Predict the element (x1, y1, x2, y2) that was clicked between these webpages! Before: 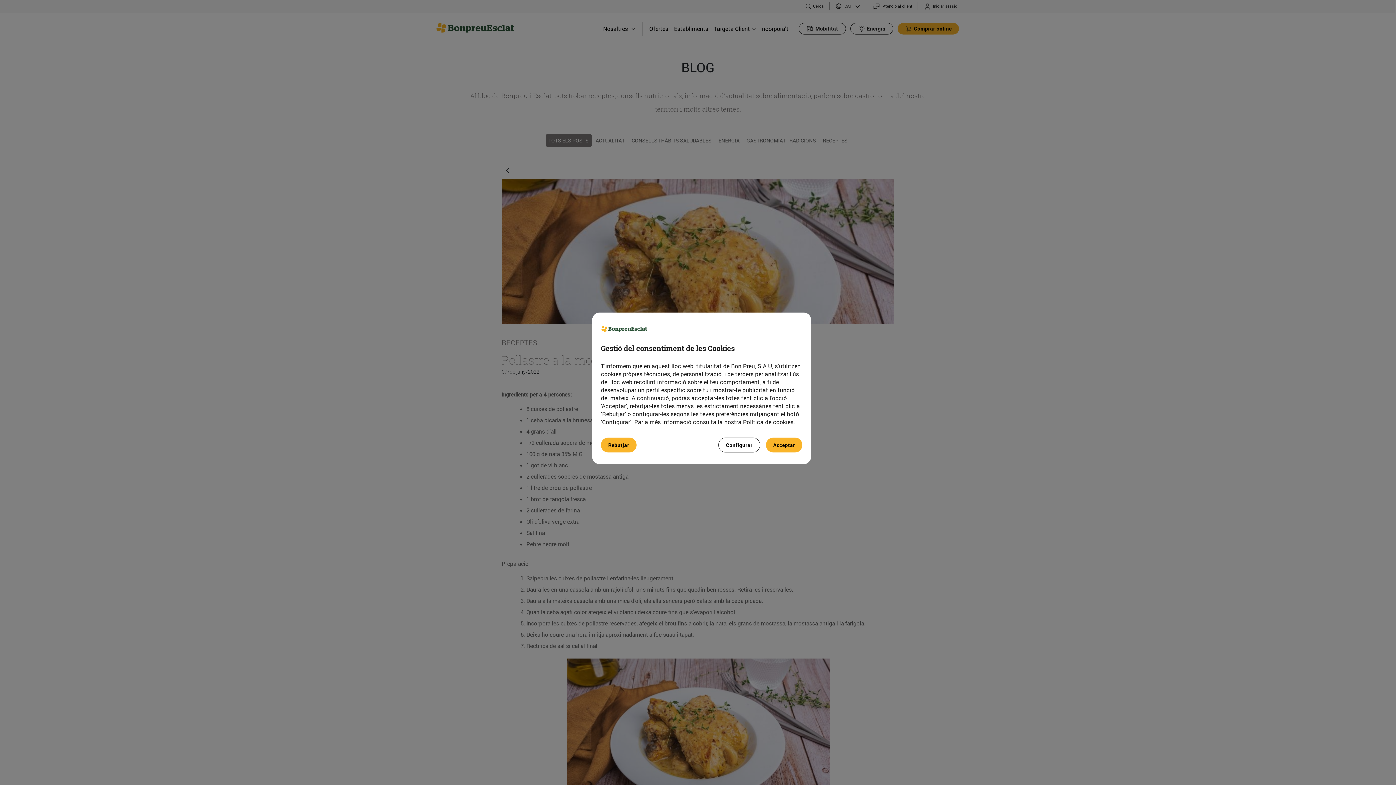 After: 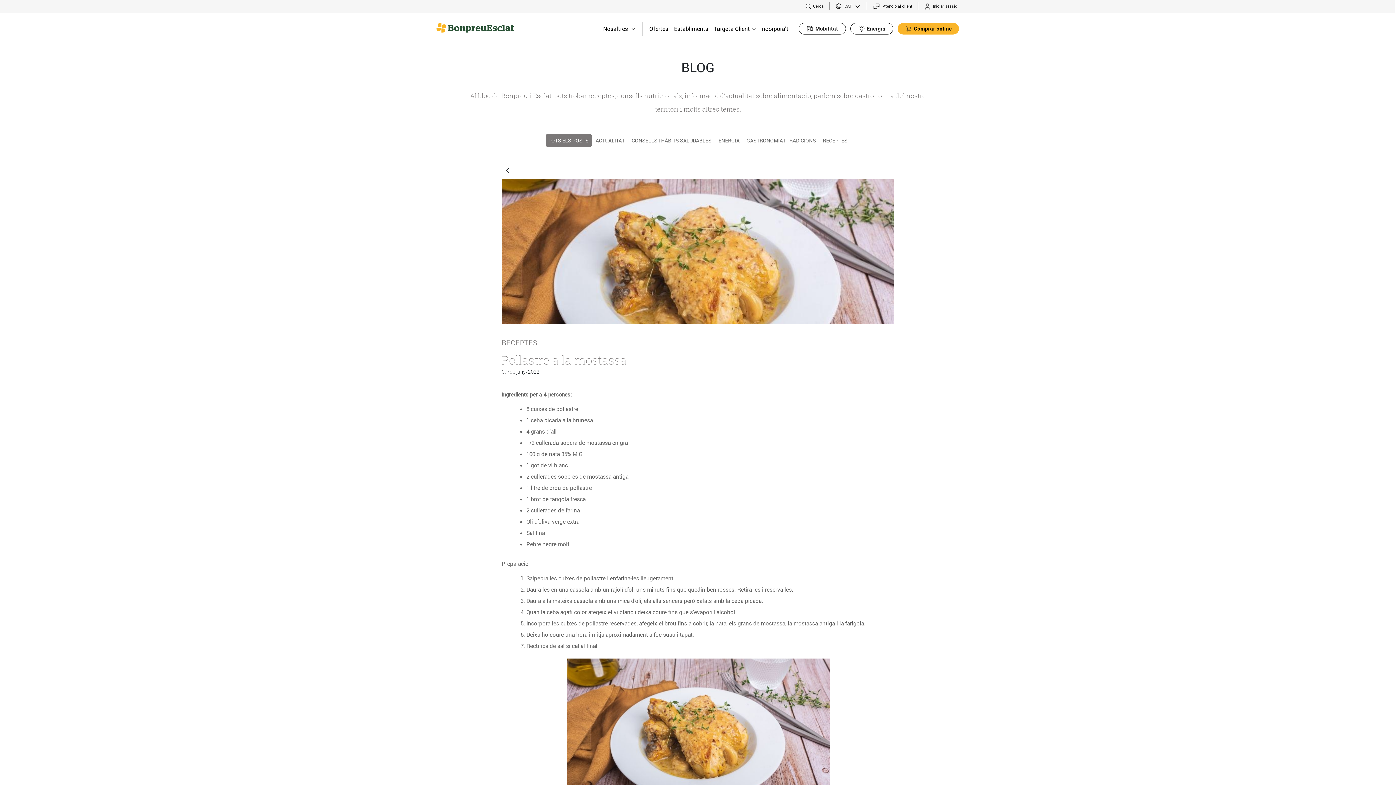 Action: label: Acceptar bbox: (766, 437, 802, 452)